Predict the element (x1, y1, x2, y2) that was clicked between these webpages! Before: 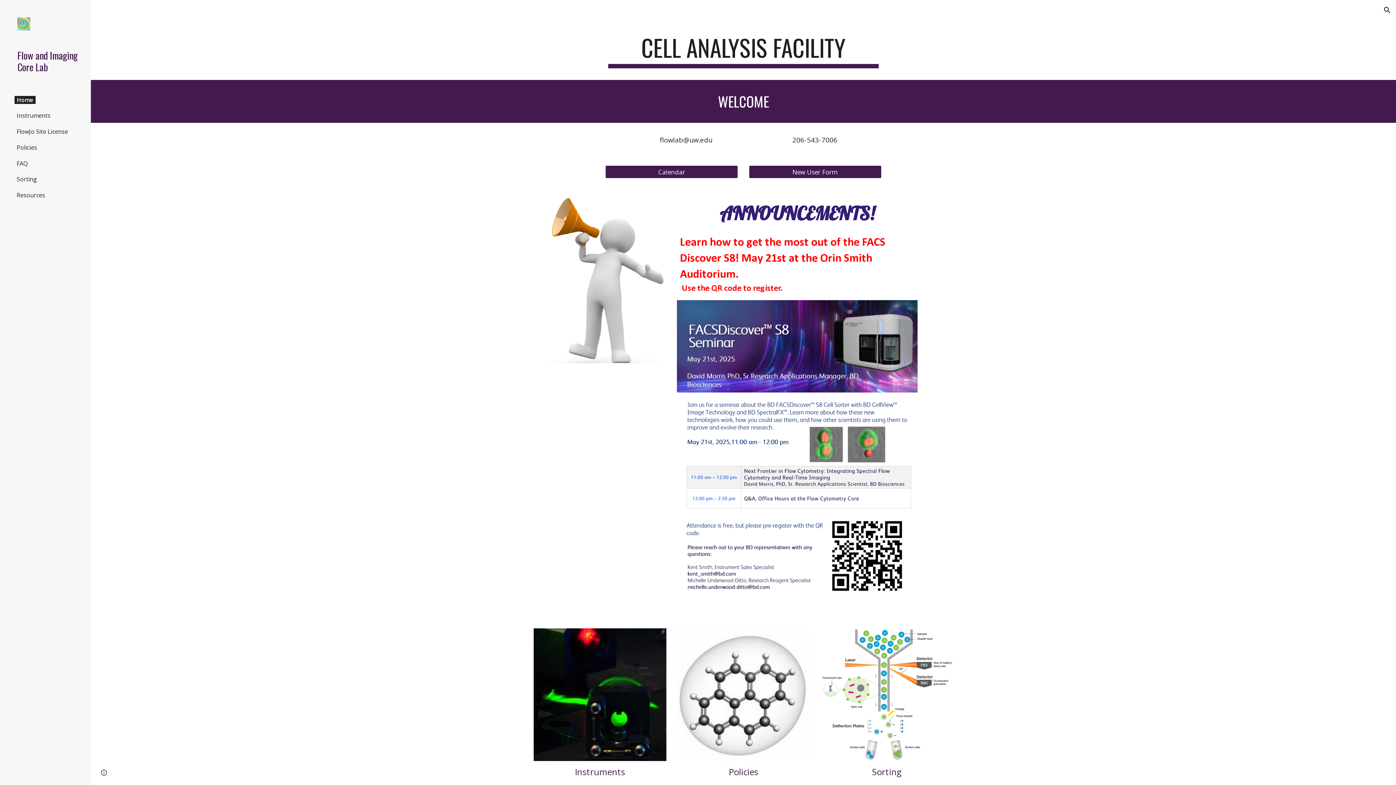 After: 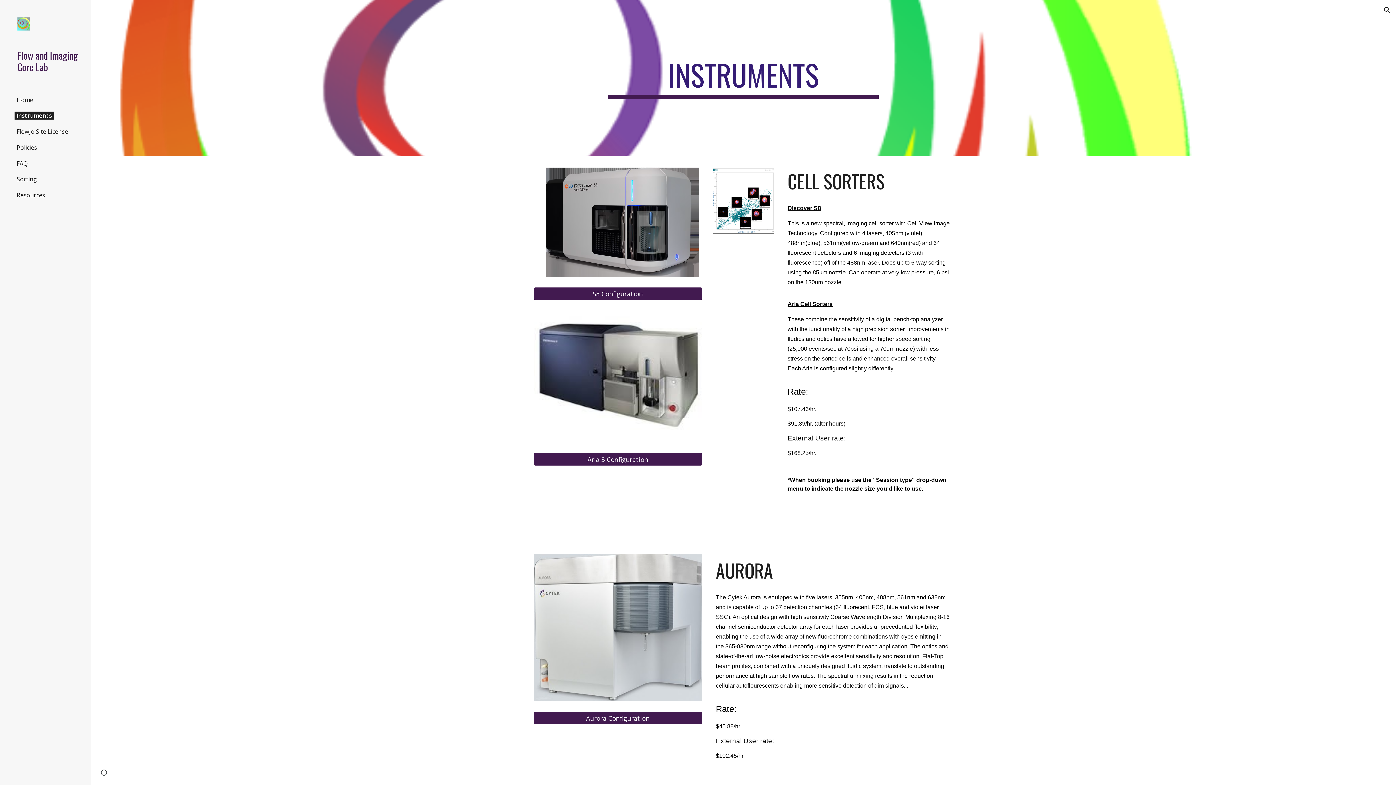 Action: bbox: (533, 628, 666, 761)